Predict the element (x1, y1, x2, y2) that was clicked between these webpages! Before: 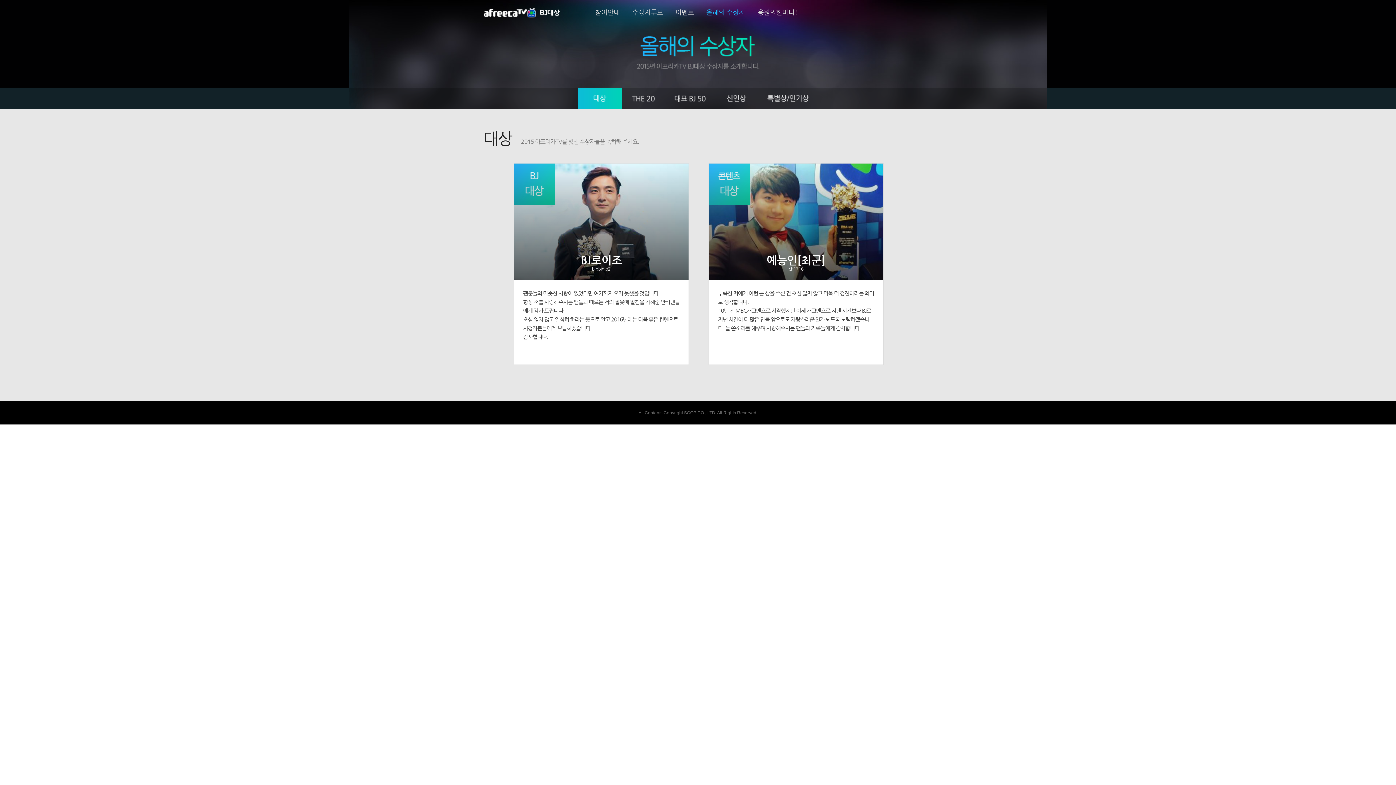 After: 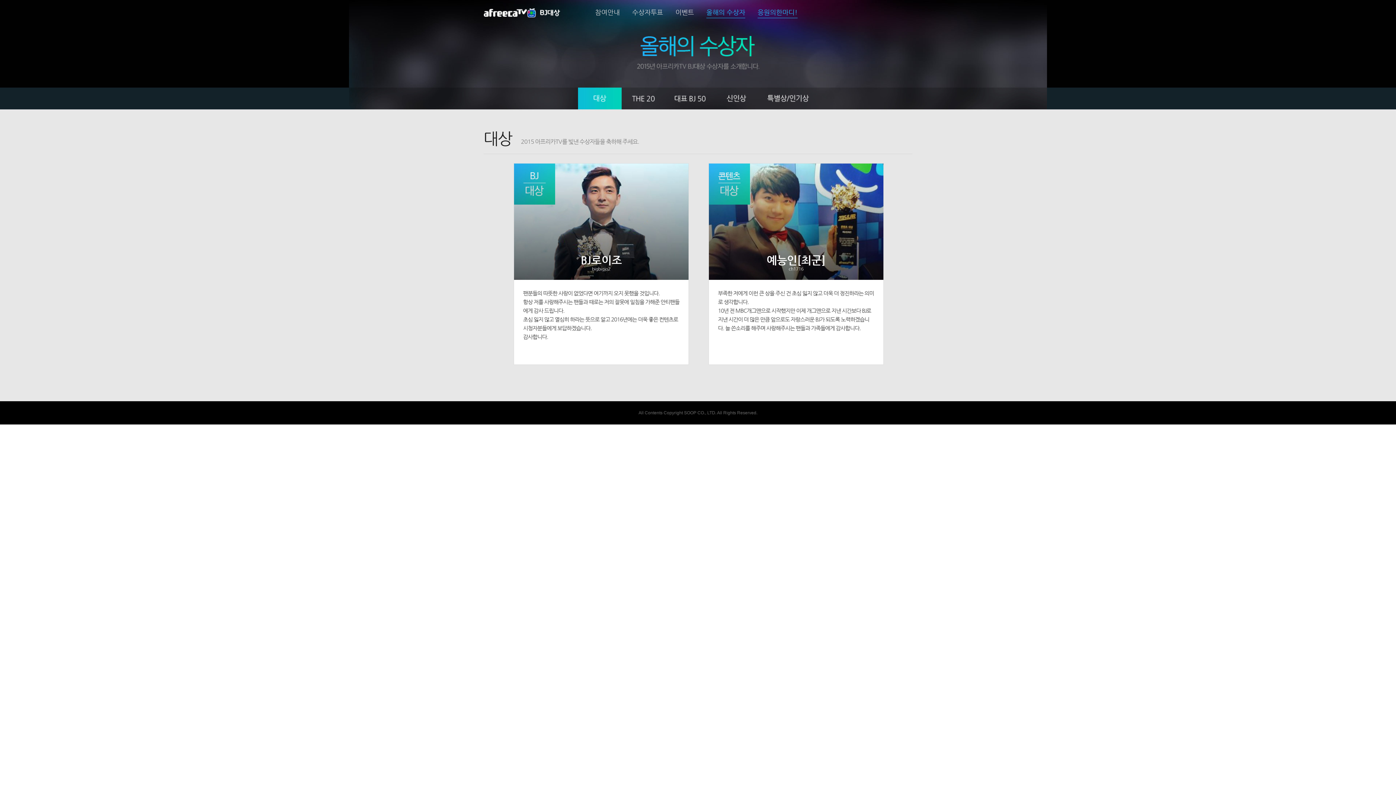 Action: bbox: (757, 8, 797, 17) label: 응원의한마디!